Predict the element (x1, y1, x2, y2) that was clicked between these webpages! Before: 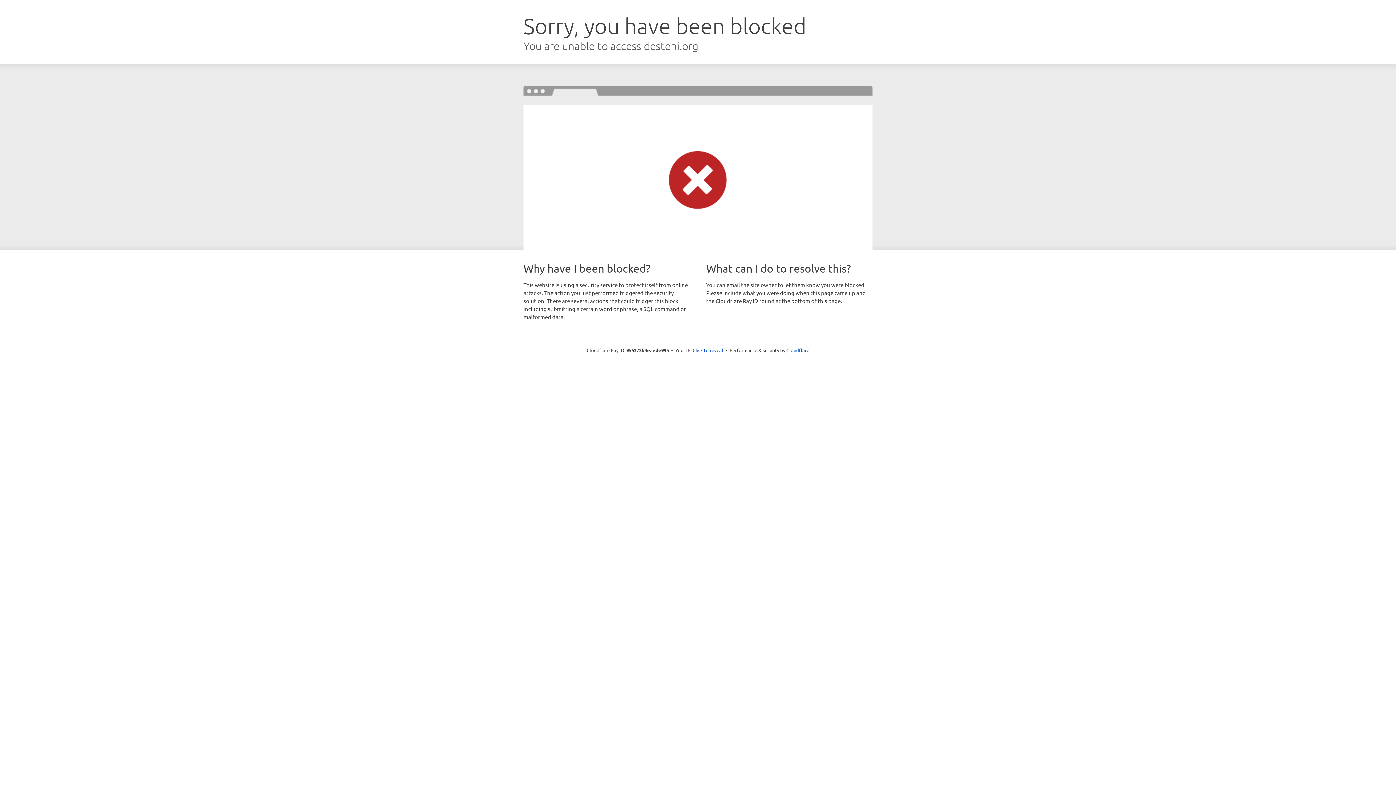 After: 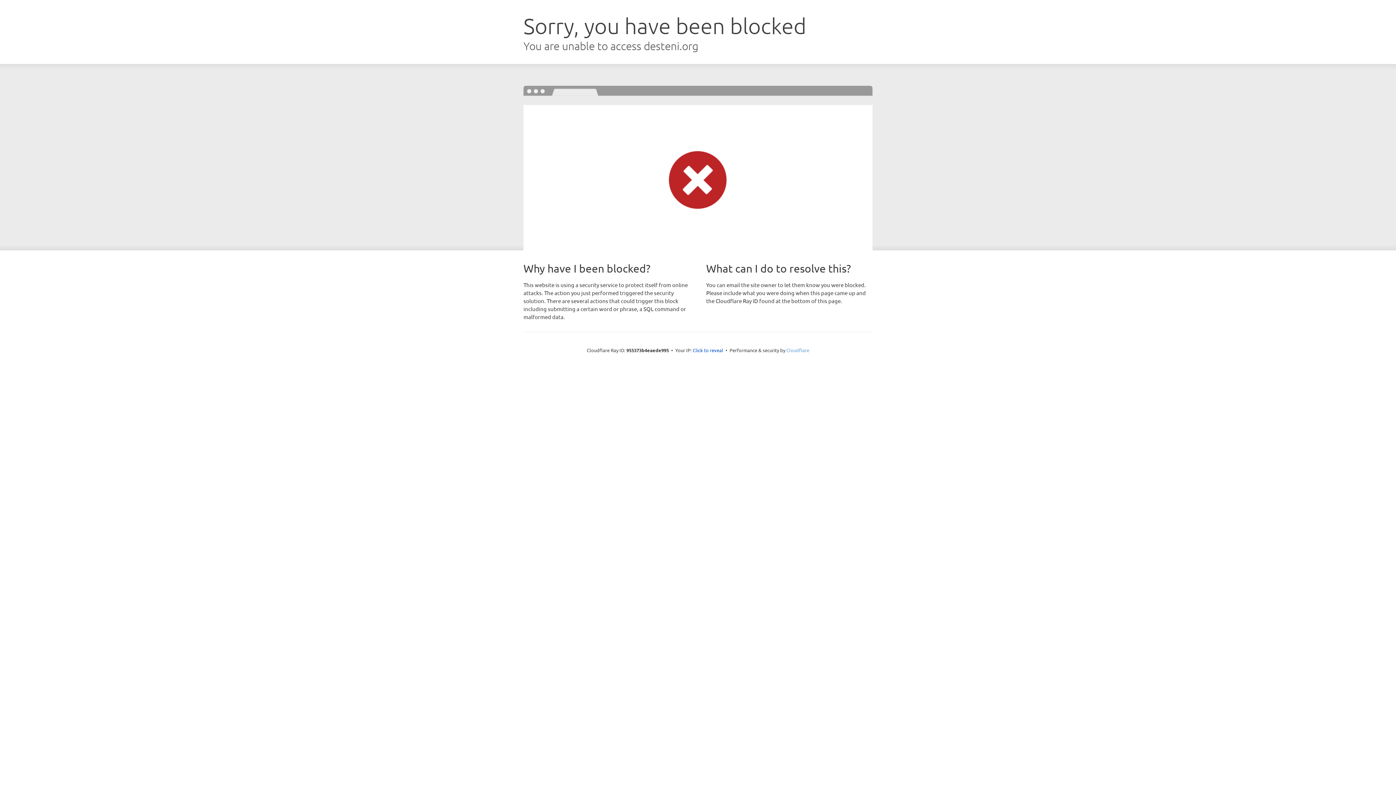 Action: bbox: (786, 347, 809, 353) label: Cloudflare